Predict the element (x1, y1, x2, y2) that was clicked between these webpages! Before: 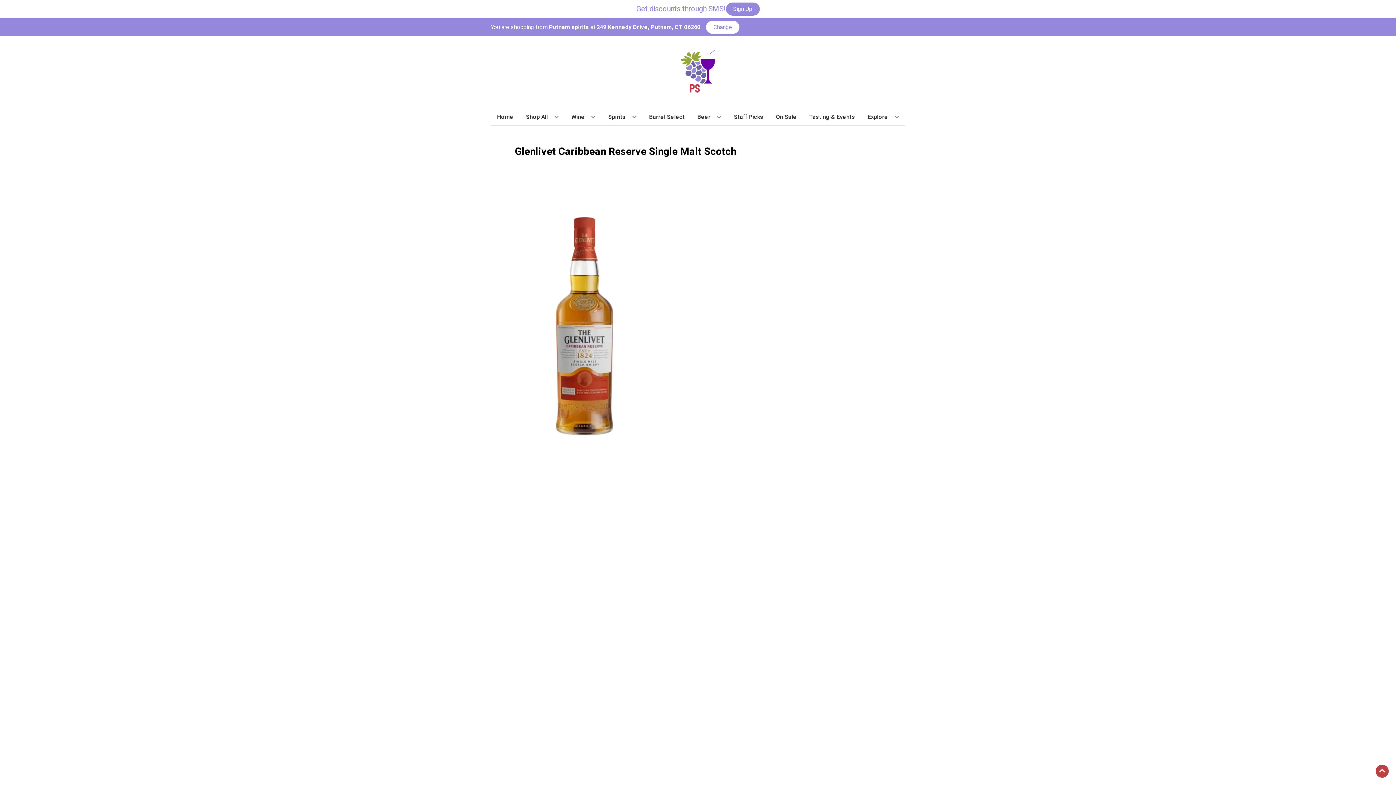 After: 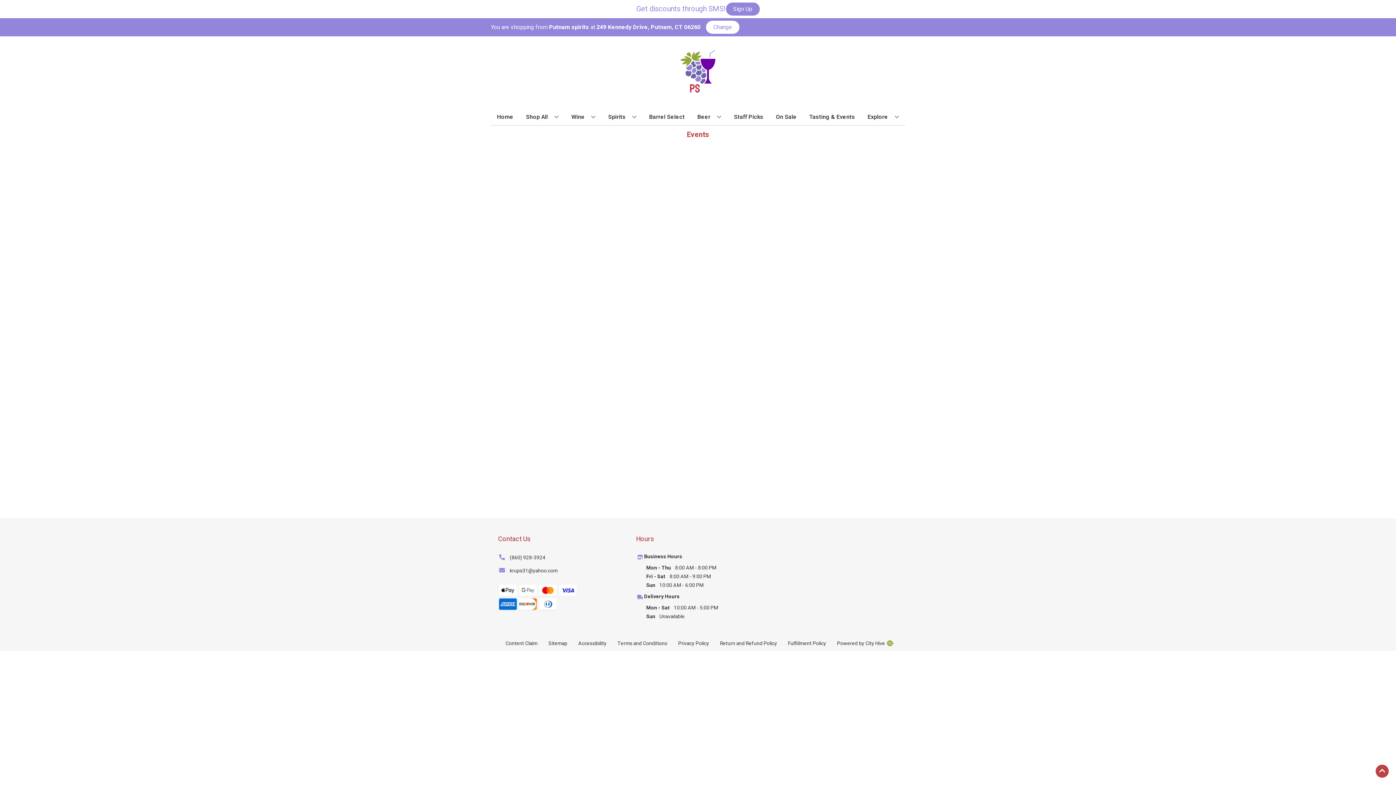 Action: bbox: (806, 109, 858, 125) label: Tasting & Events